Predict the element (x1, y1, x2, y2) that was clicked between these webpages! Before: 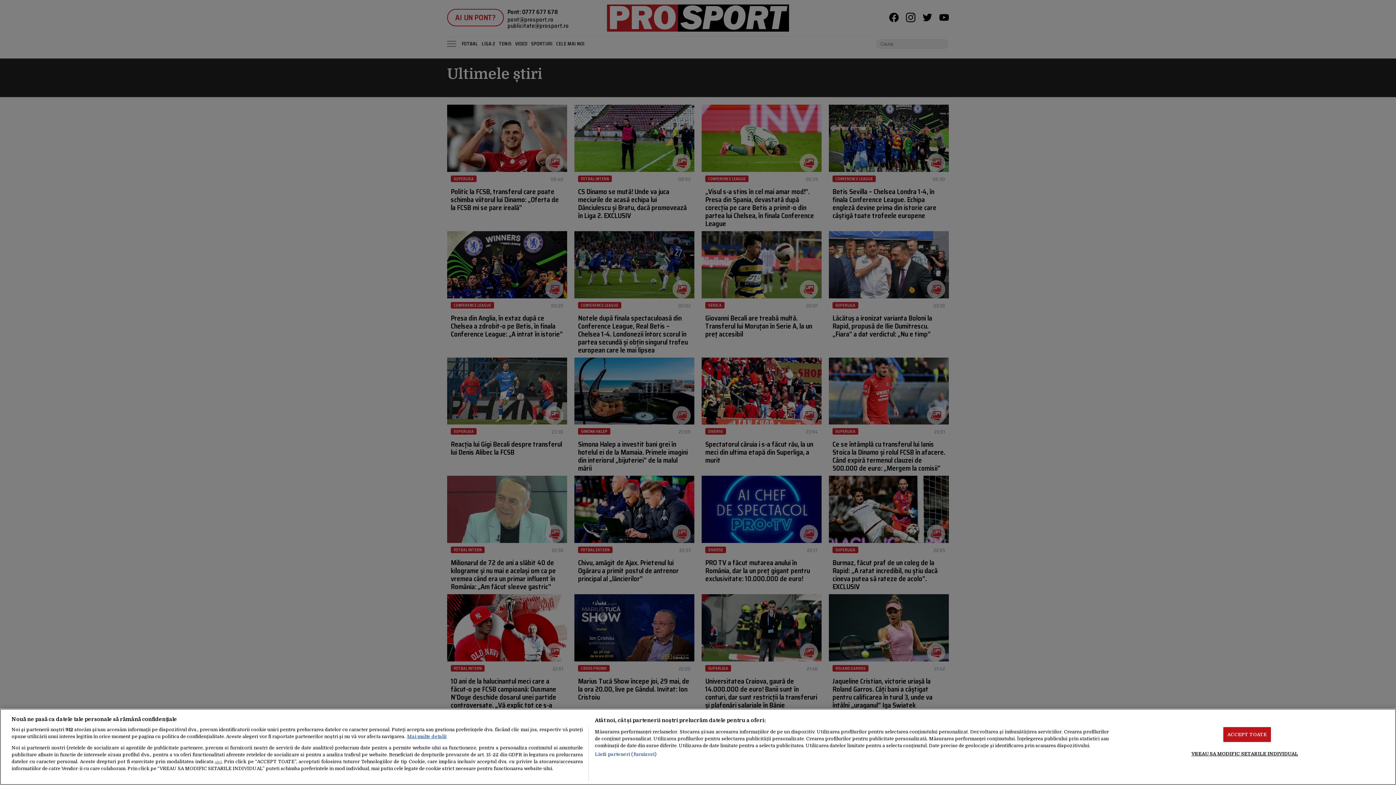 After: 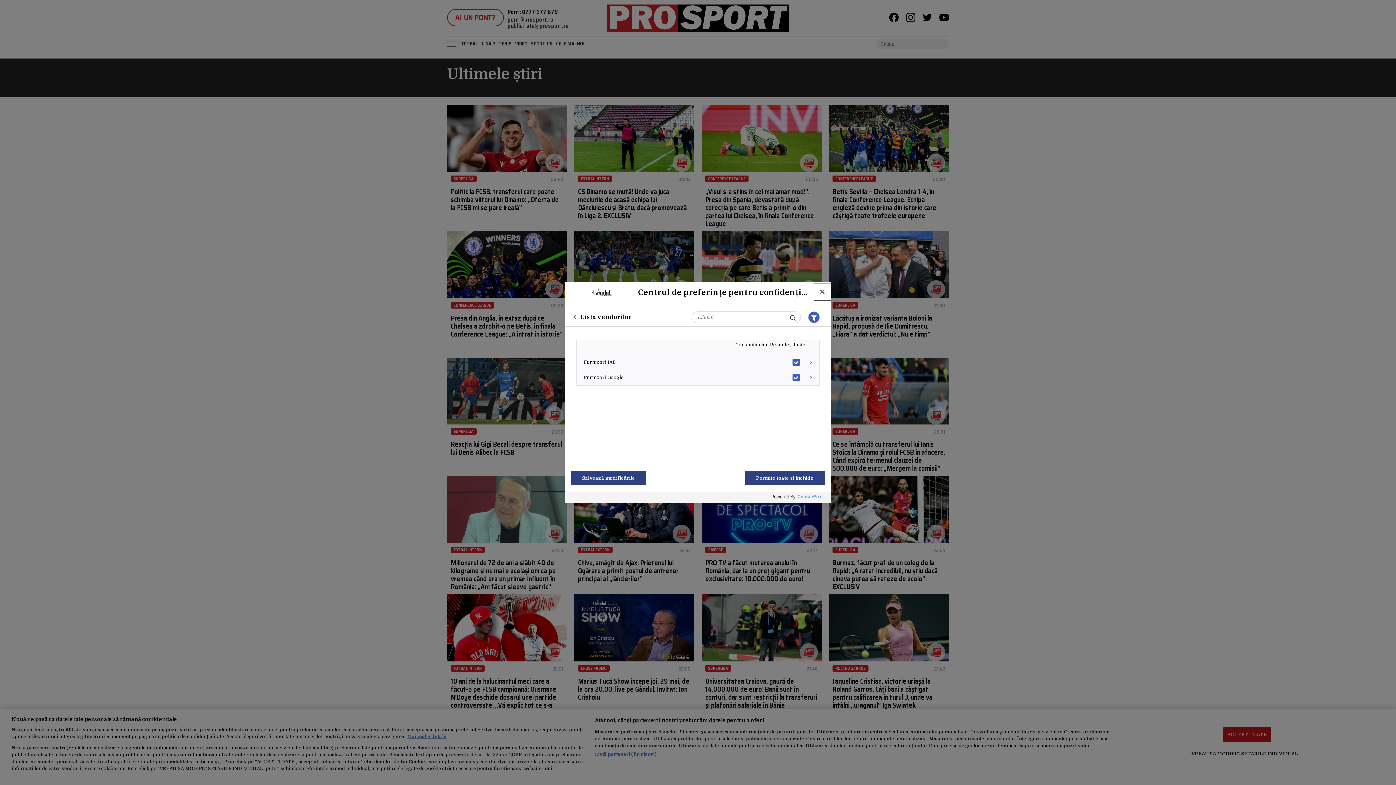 Action: bbox: (594, 751, 656, 758) label: Listă parteneri (furnizori)